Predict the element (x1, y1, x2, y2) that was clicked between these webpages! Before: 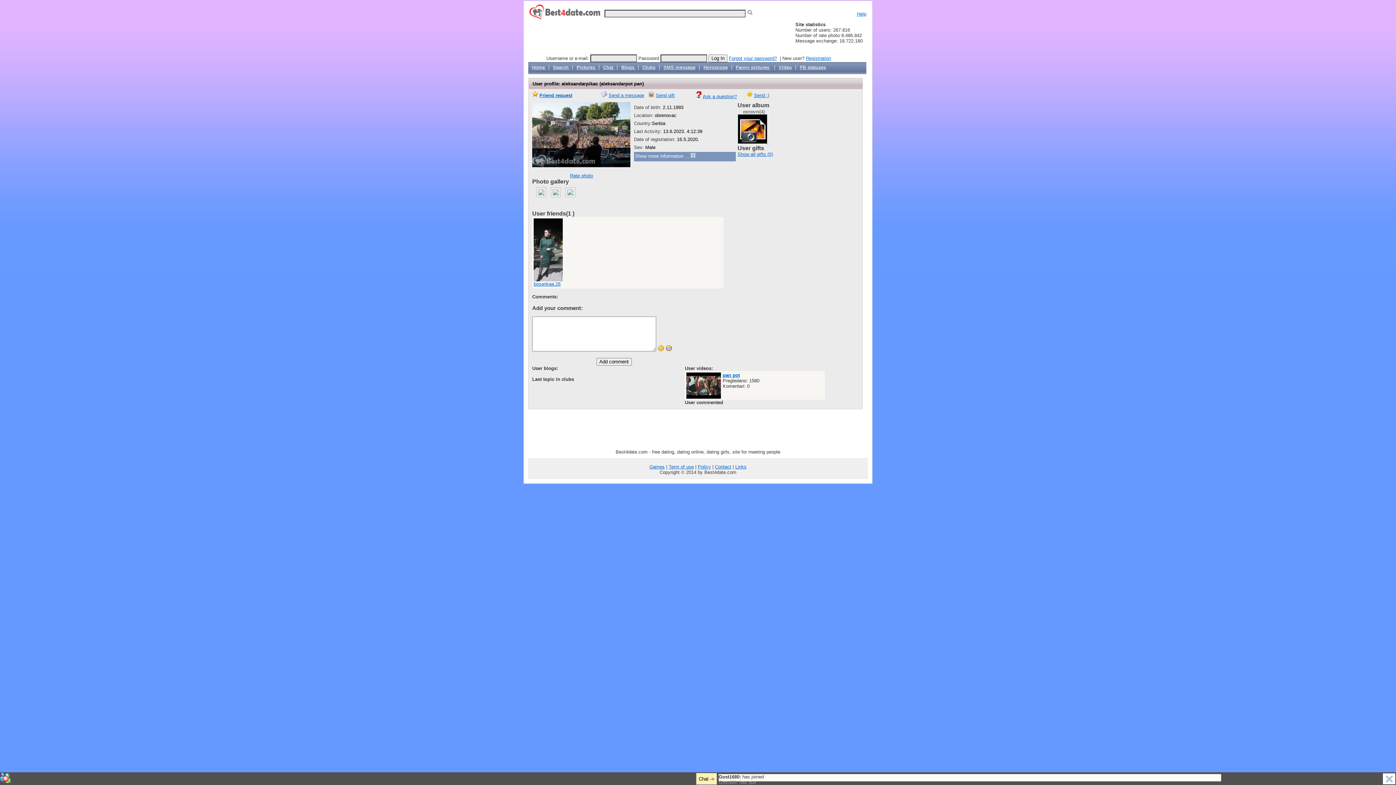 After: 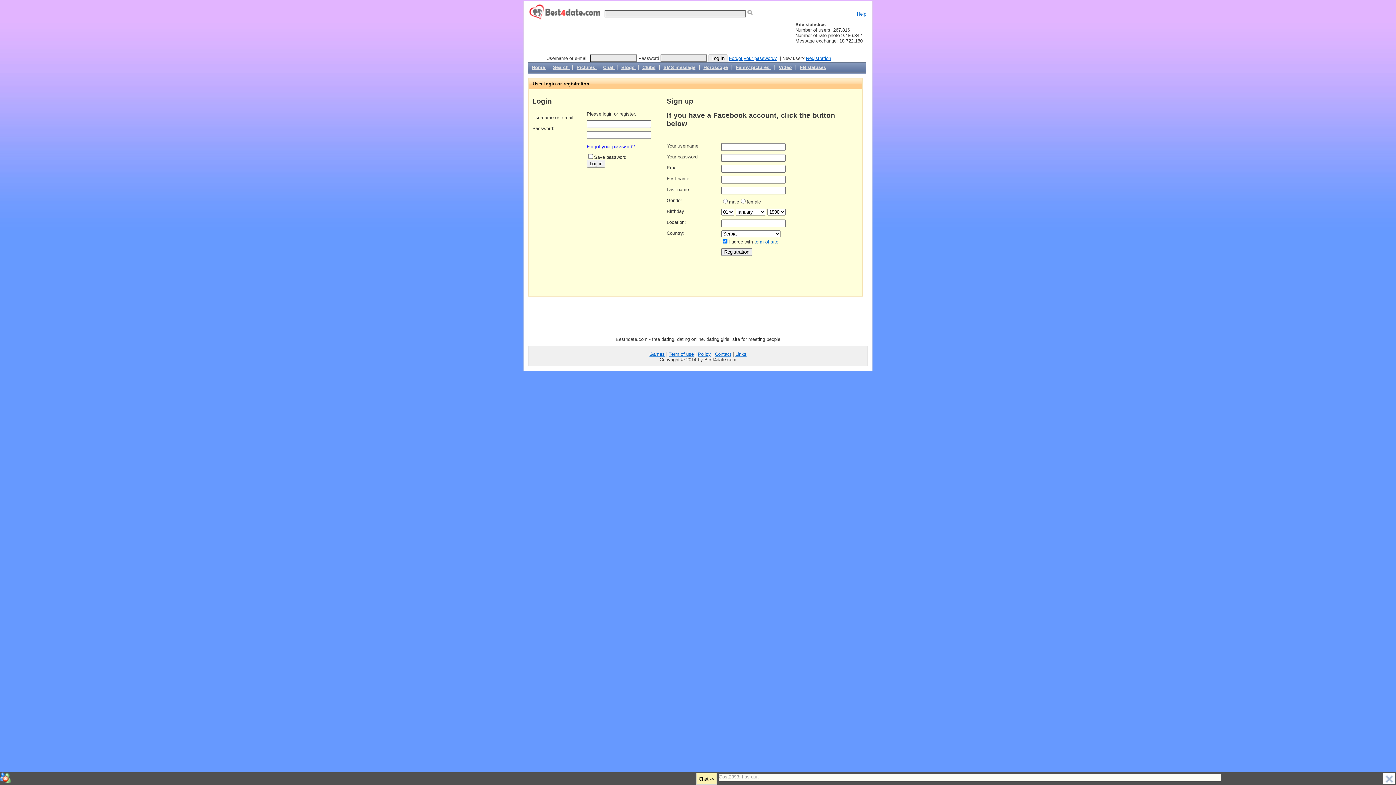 Action: bbox: (656, 92, 674, 98) label: Send gift